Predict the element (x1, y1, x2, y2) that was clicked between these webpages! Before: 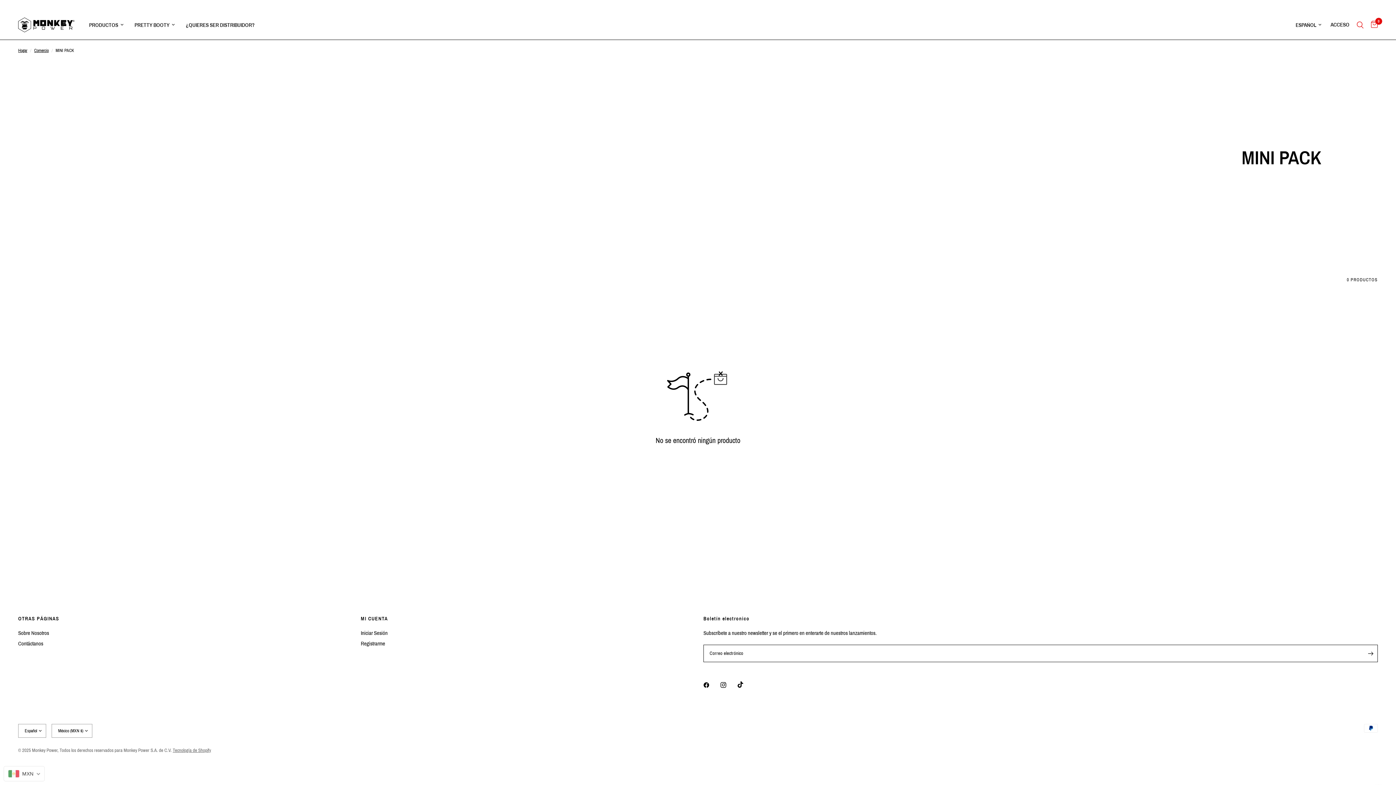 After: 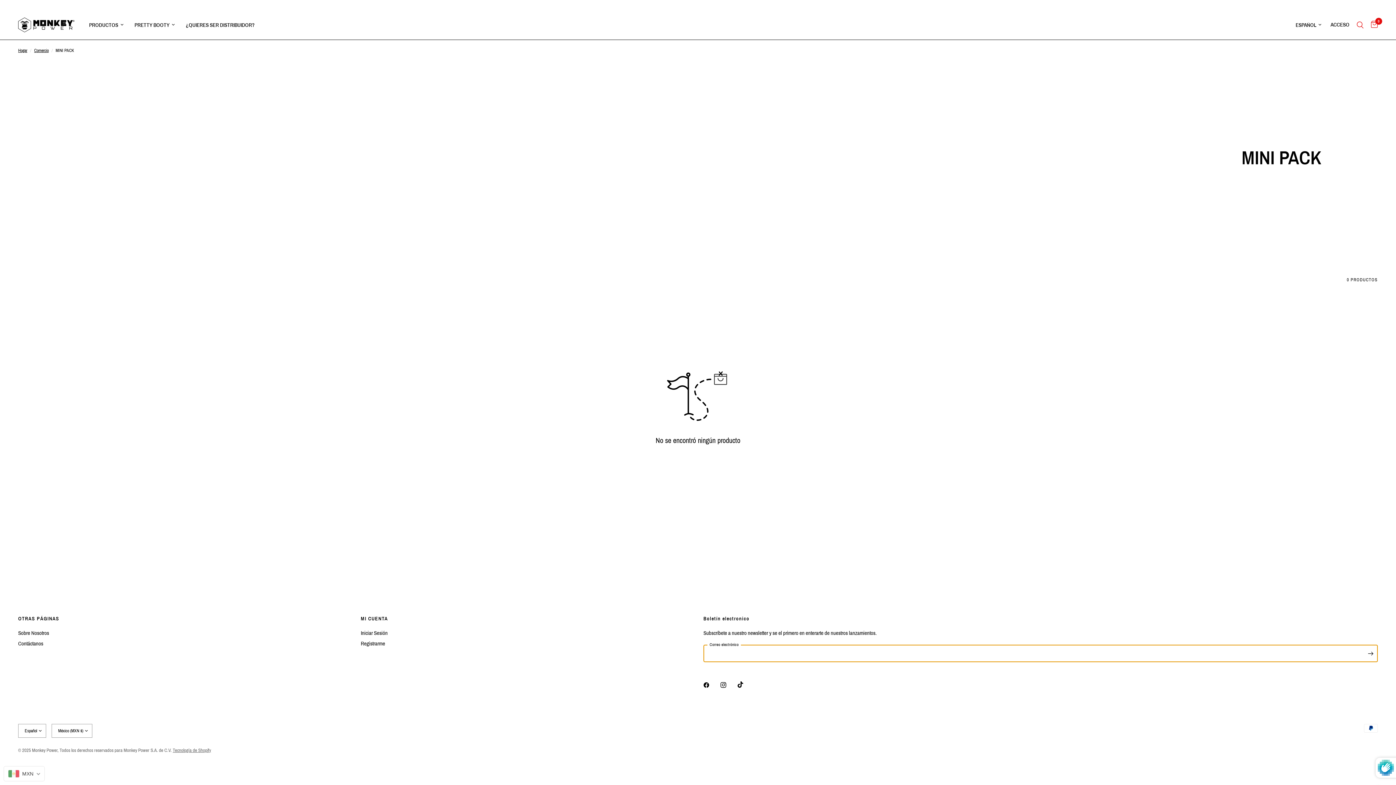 Action: bbox: (1363, 645, 1378, 662) label: Ingrese su dirección de correo electrónico